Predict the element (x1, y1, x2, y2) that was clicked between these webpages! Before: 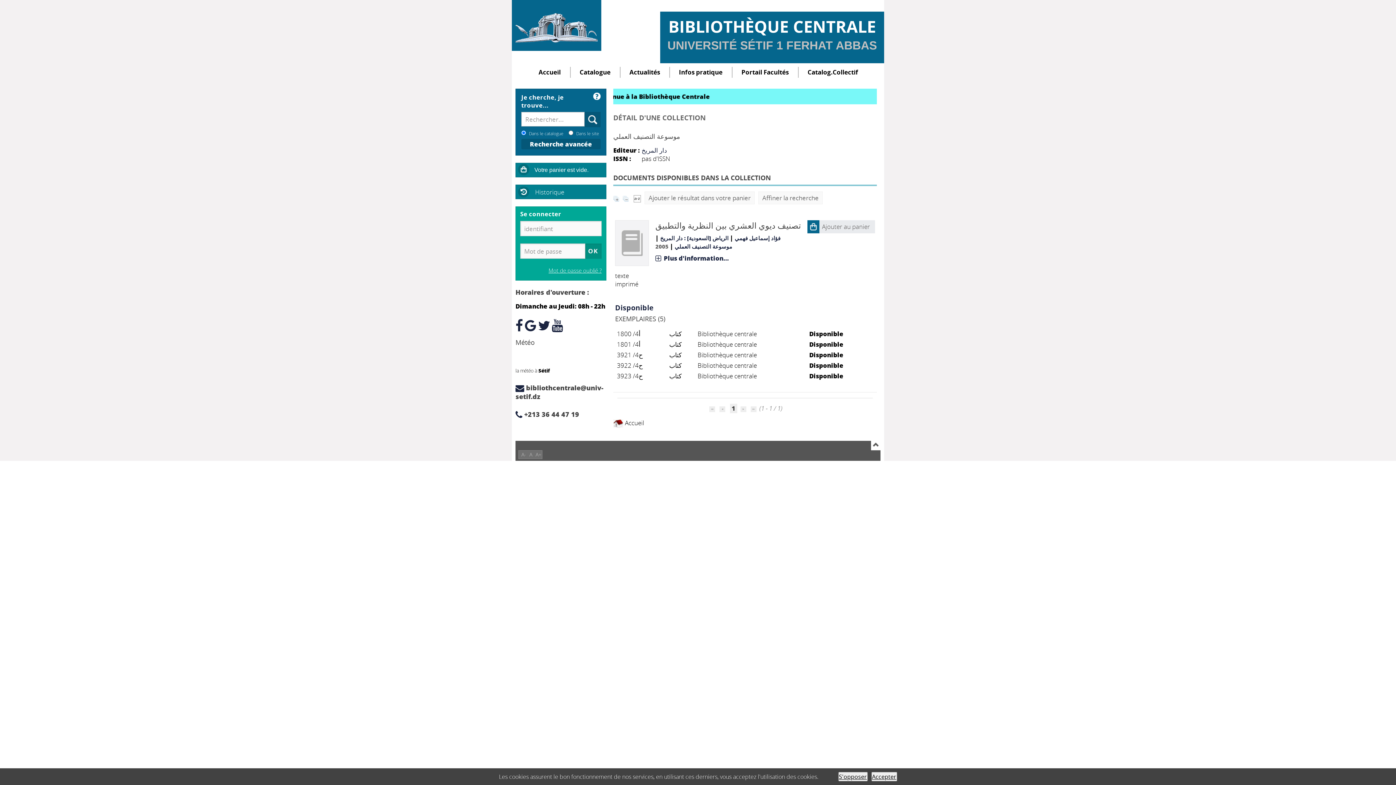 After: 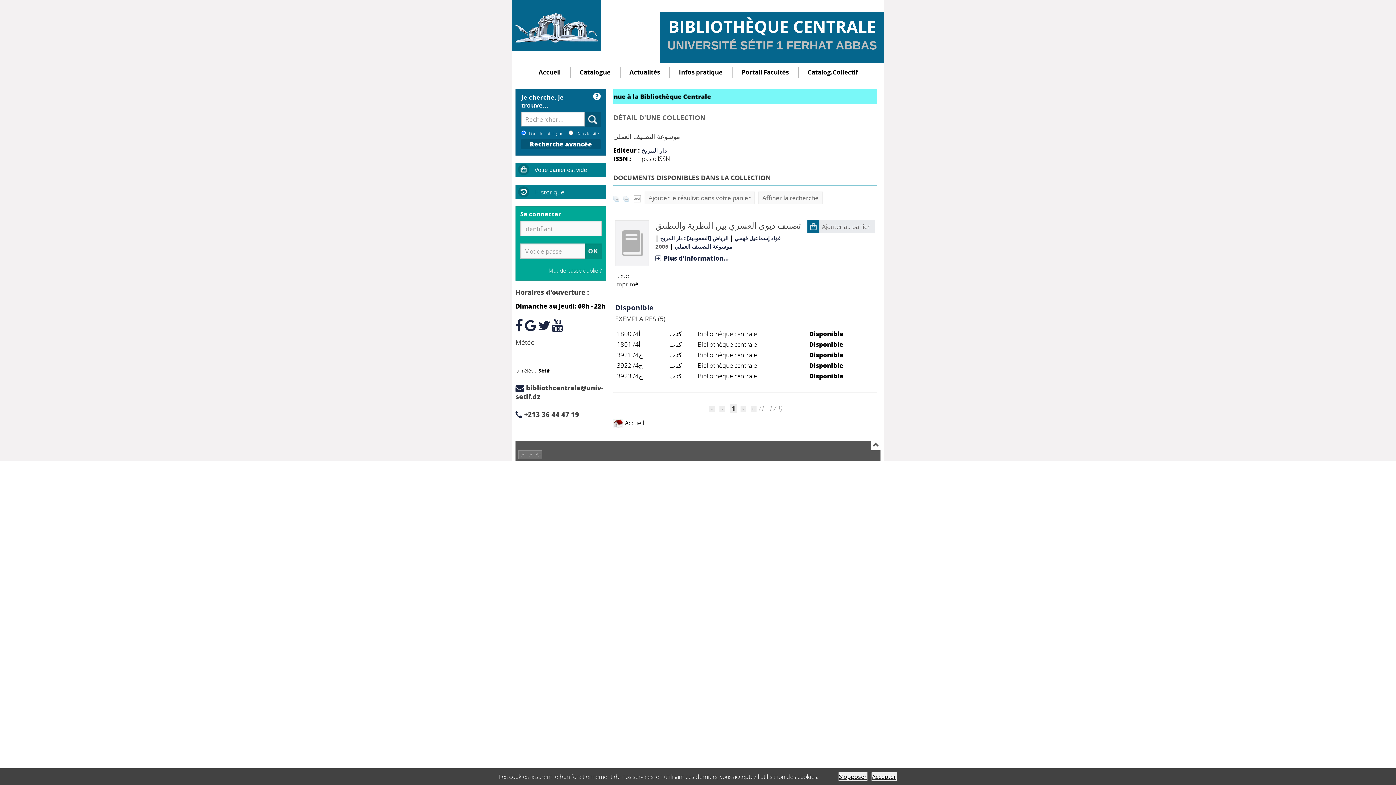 Action: bbox: (613, 193, 619, 202)